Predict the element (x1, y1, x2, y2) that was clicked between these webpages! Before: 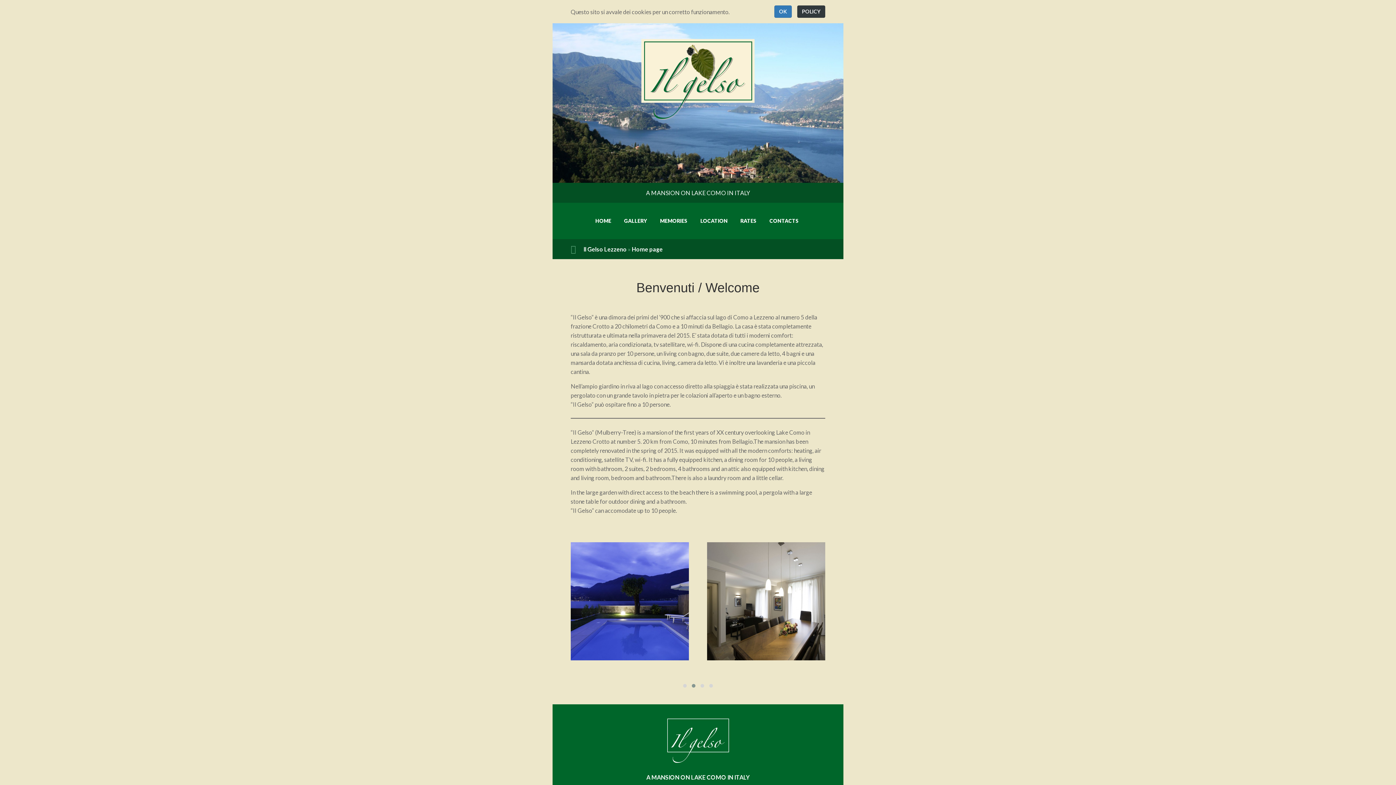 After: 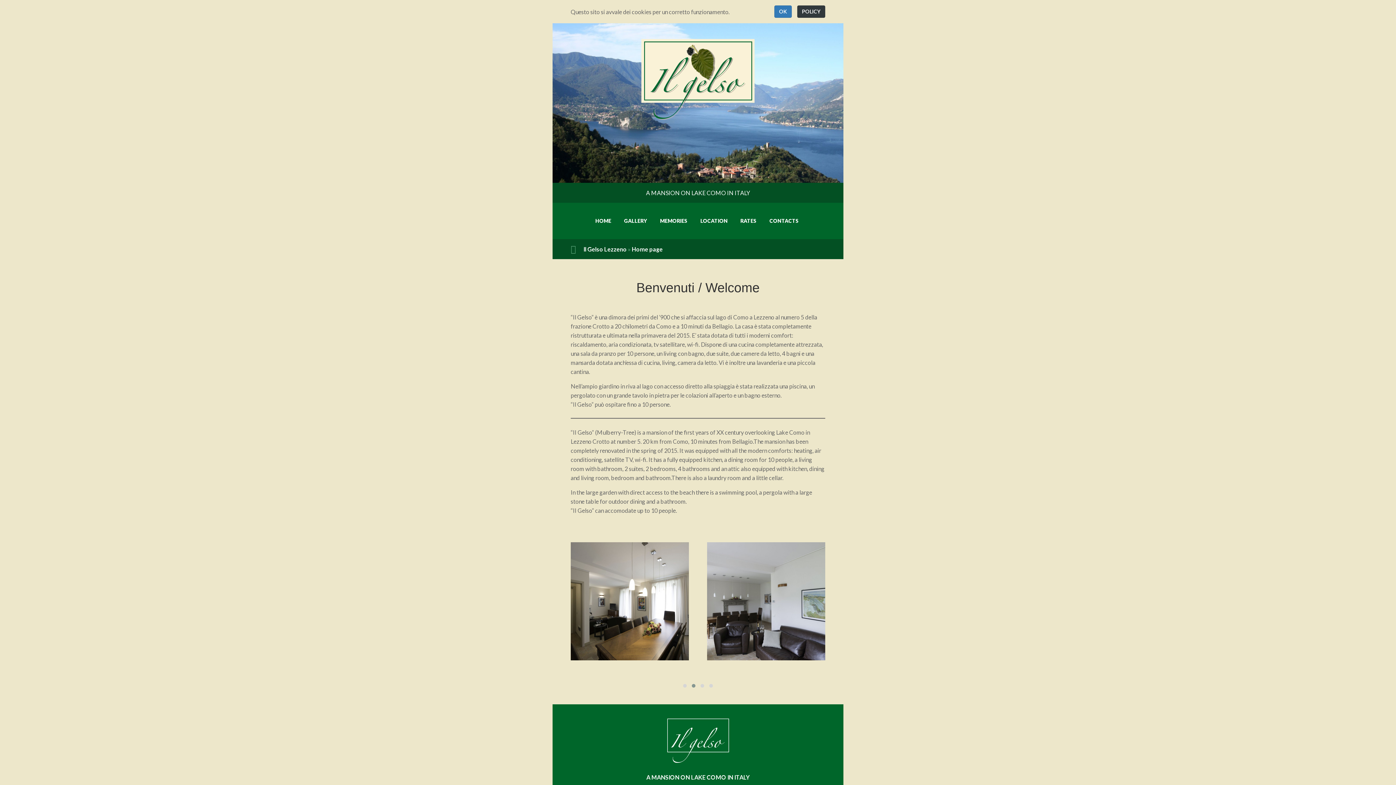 Action: bbox: (583, 245, 626, 252) label: Il Gelso Lezzeno